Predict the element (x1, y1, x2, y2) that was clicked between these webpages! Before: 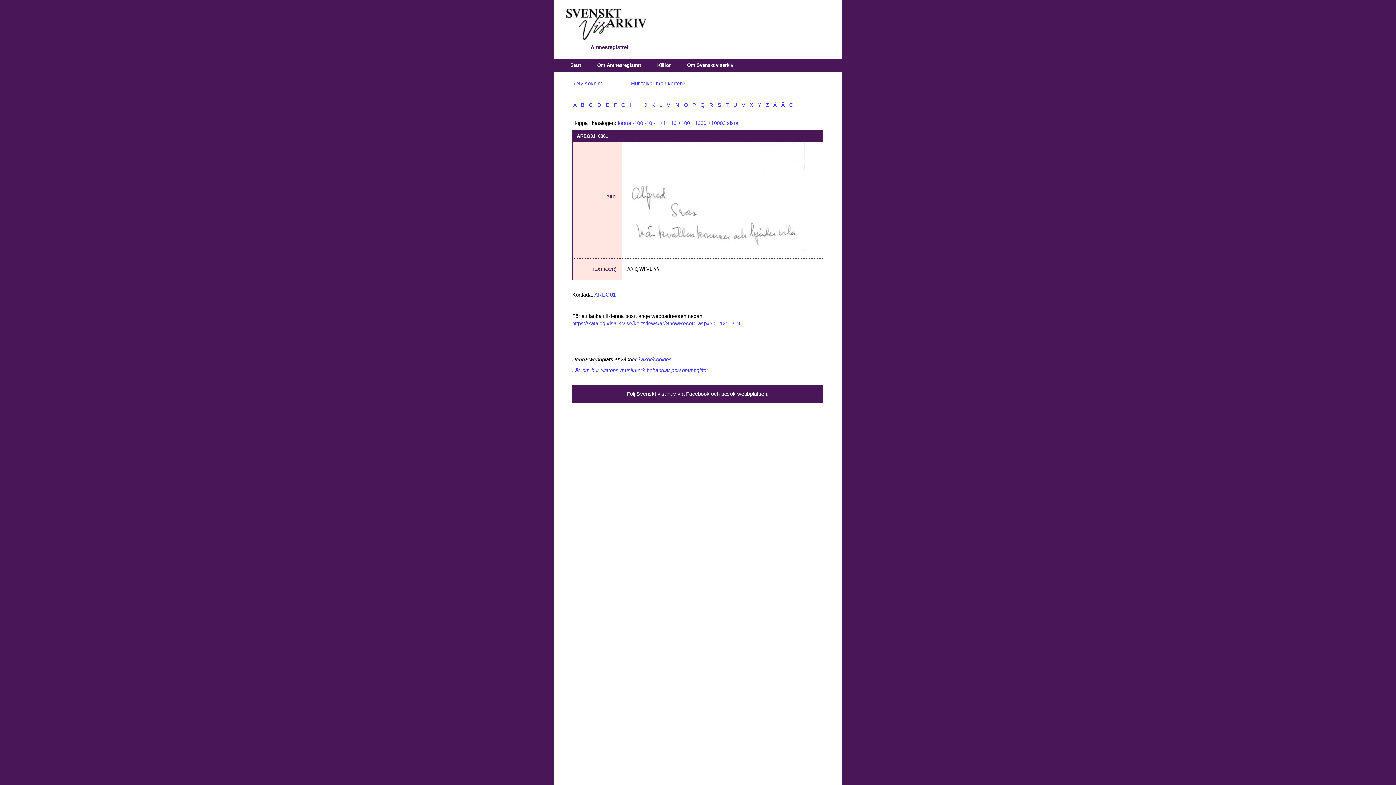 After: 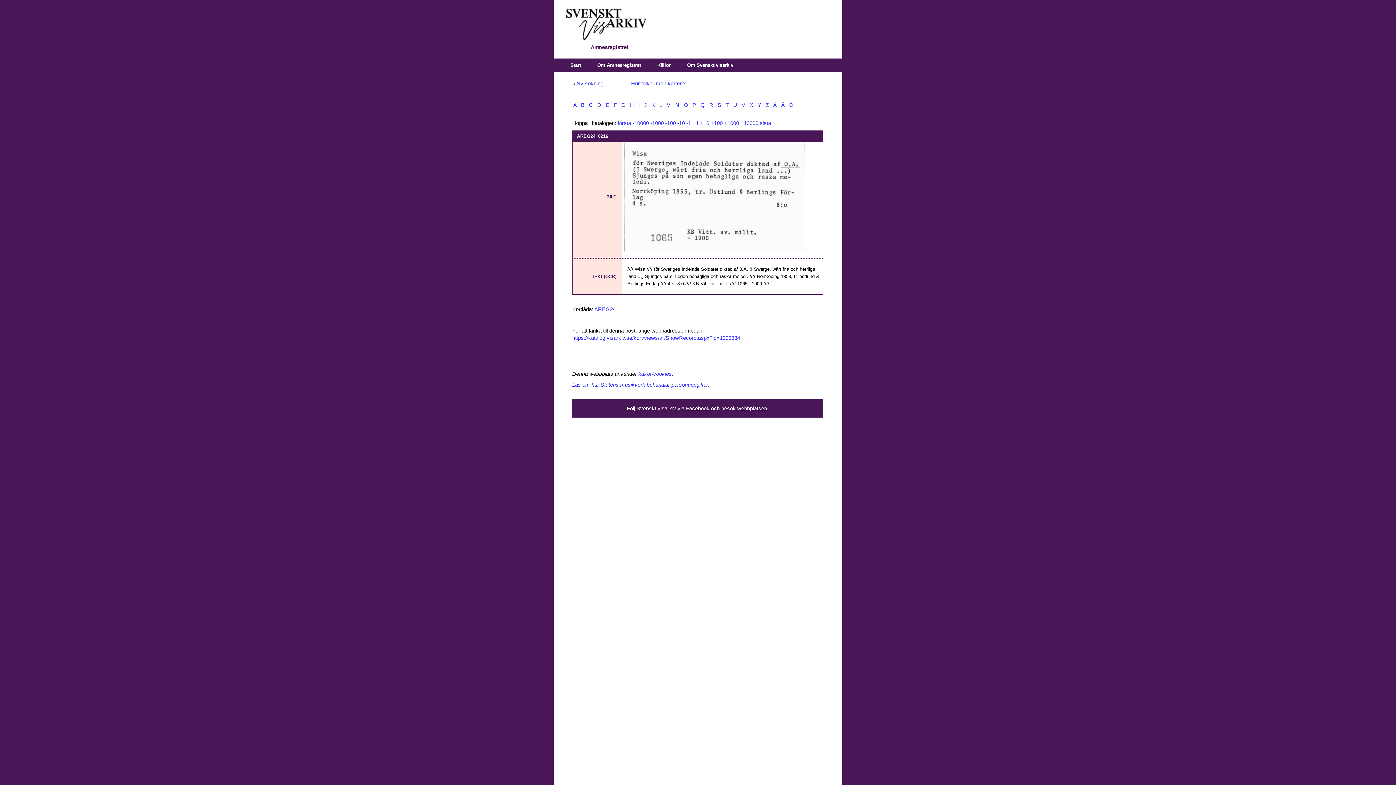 Action: label:  O  bbox: (682, 102, 689, 108)